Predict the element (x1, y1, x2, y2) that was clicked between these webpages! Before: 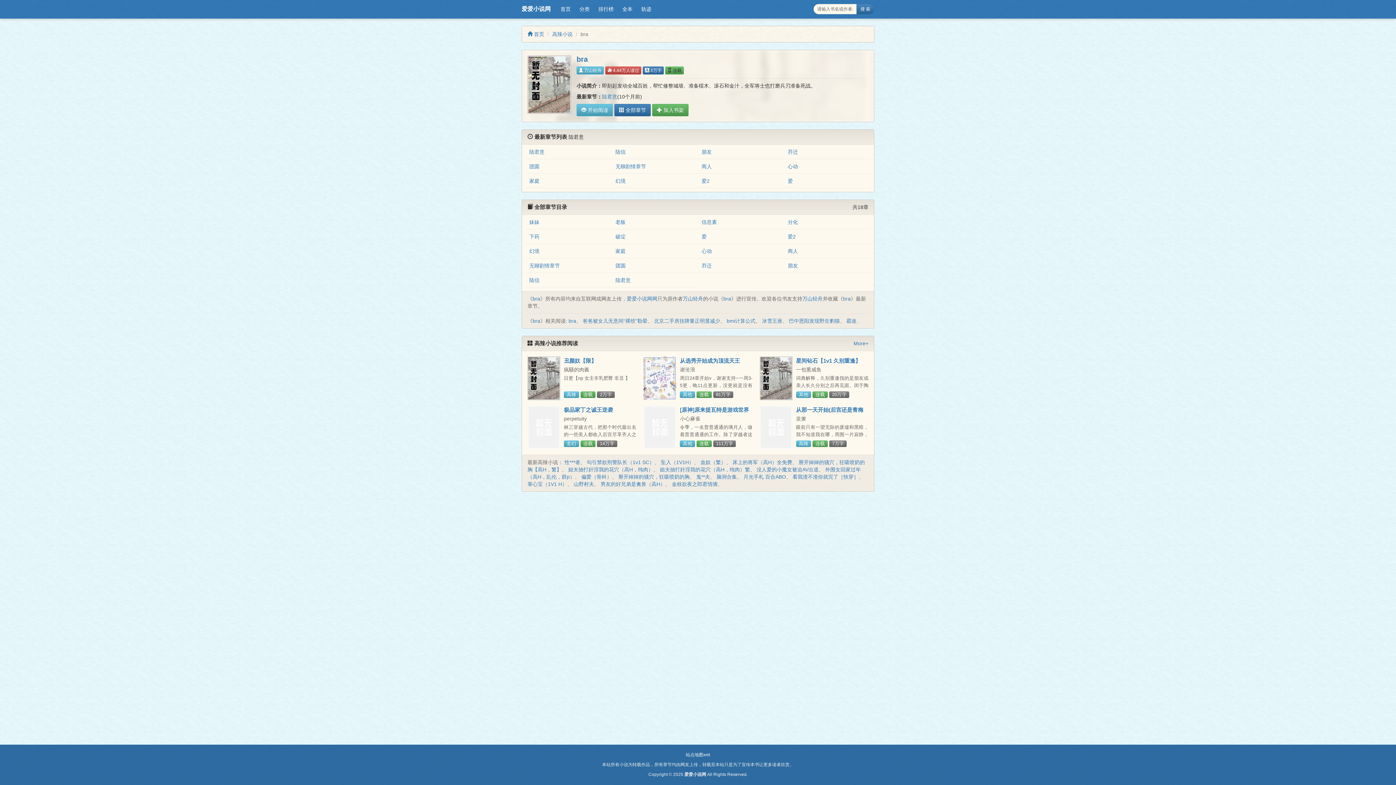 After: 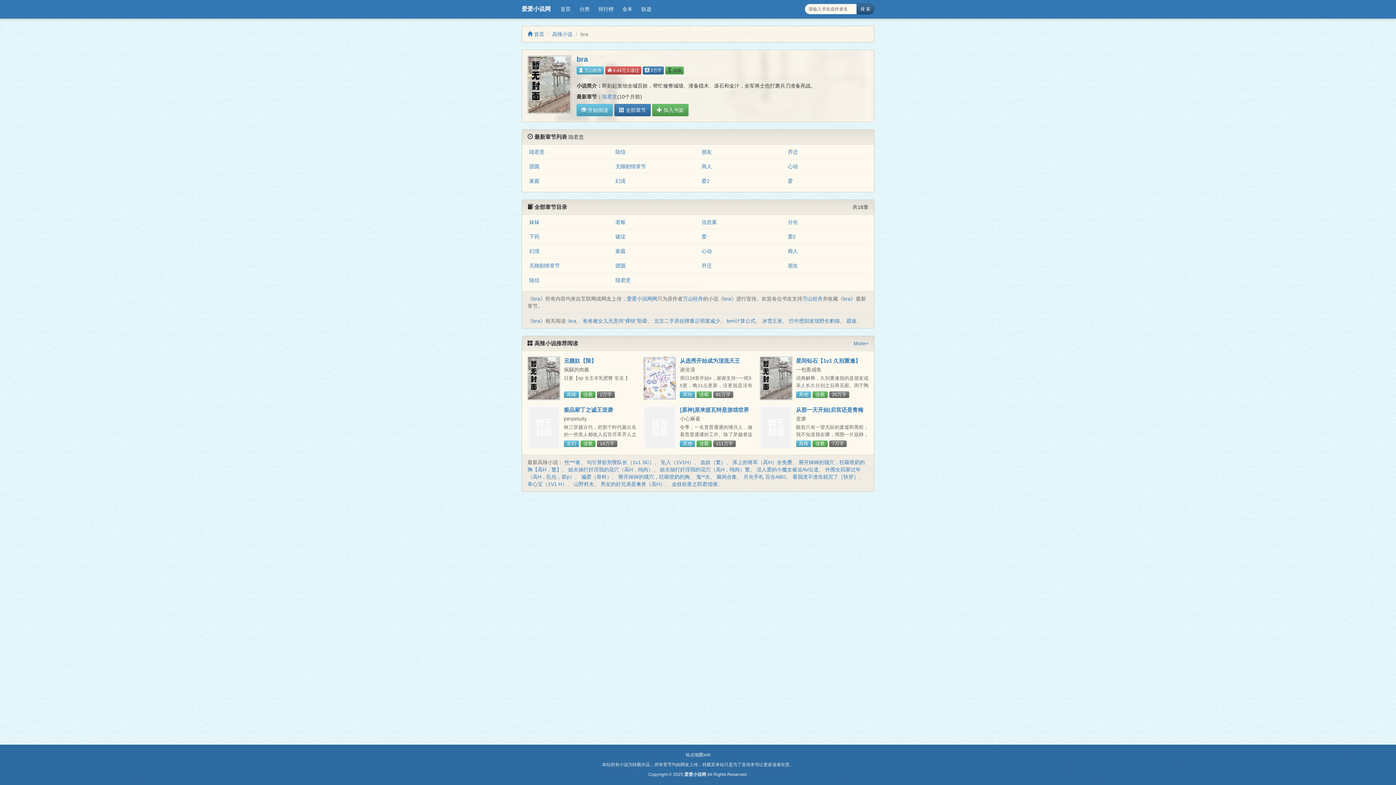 Action: label: 搜 索 bbox: (856, 3, 874, 14)